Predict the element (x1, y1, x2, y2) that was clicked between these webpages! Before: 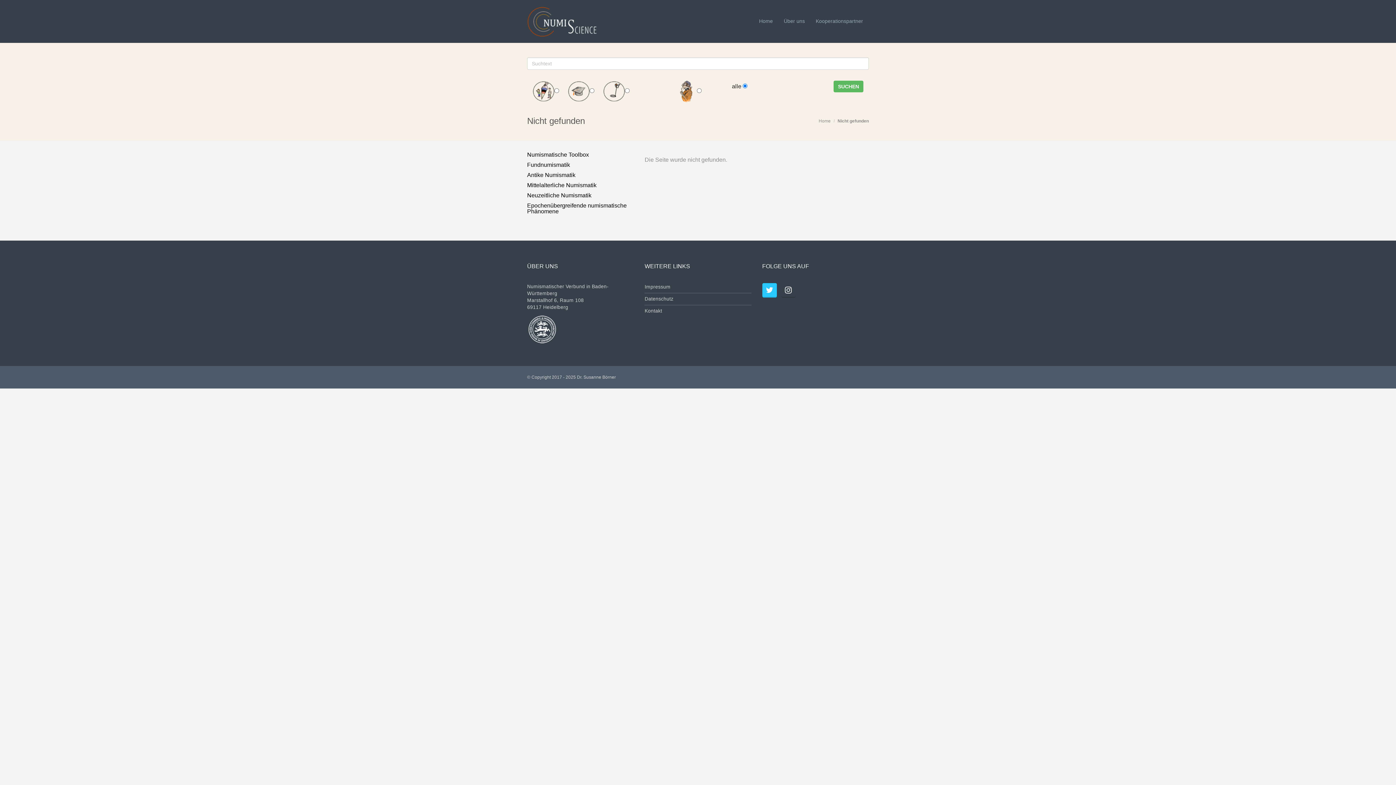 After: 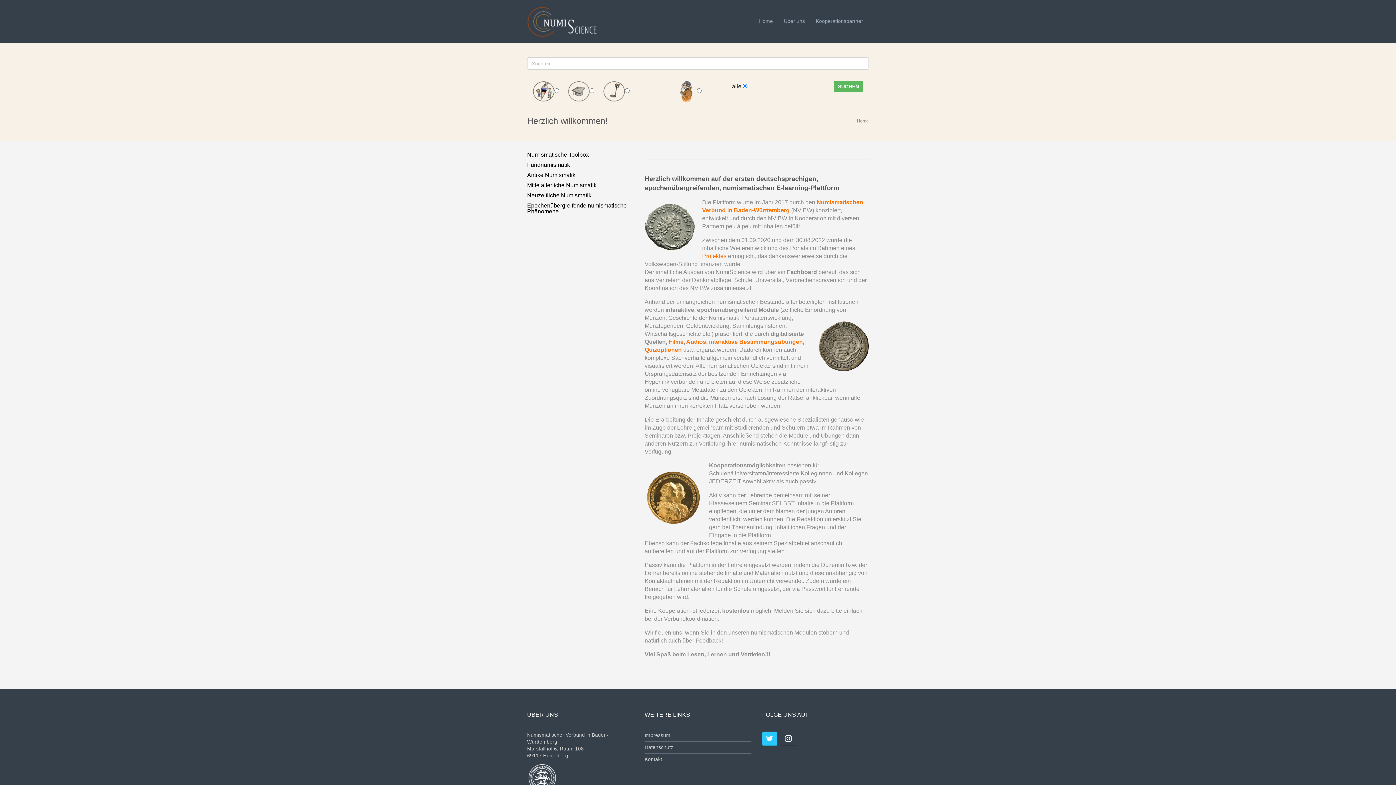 Action: bbox: (753, 12, 778, 30) label: Home